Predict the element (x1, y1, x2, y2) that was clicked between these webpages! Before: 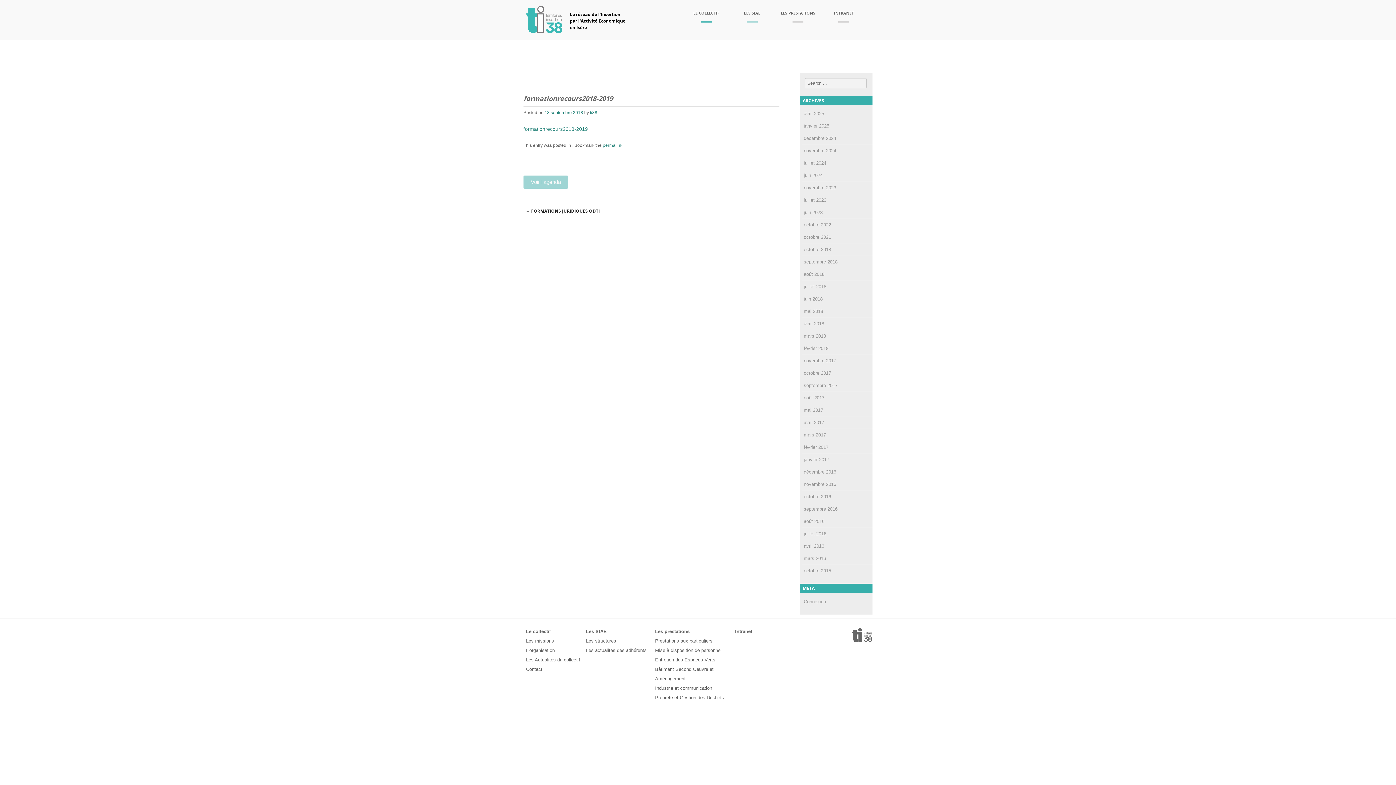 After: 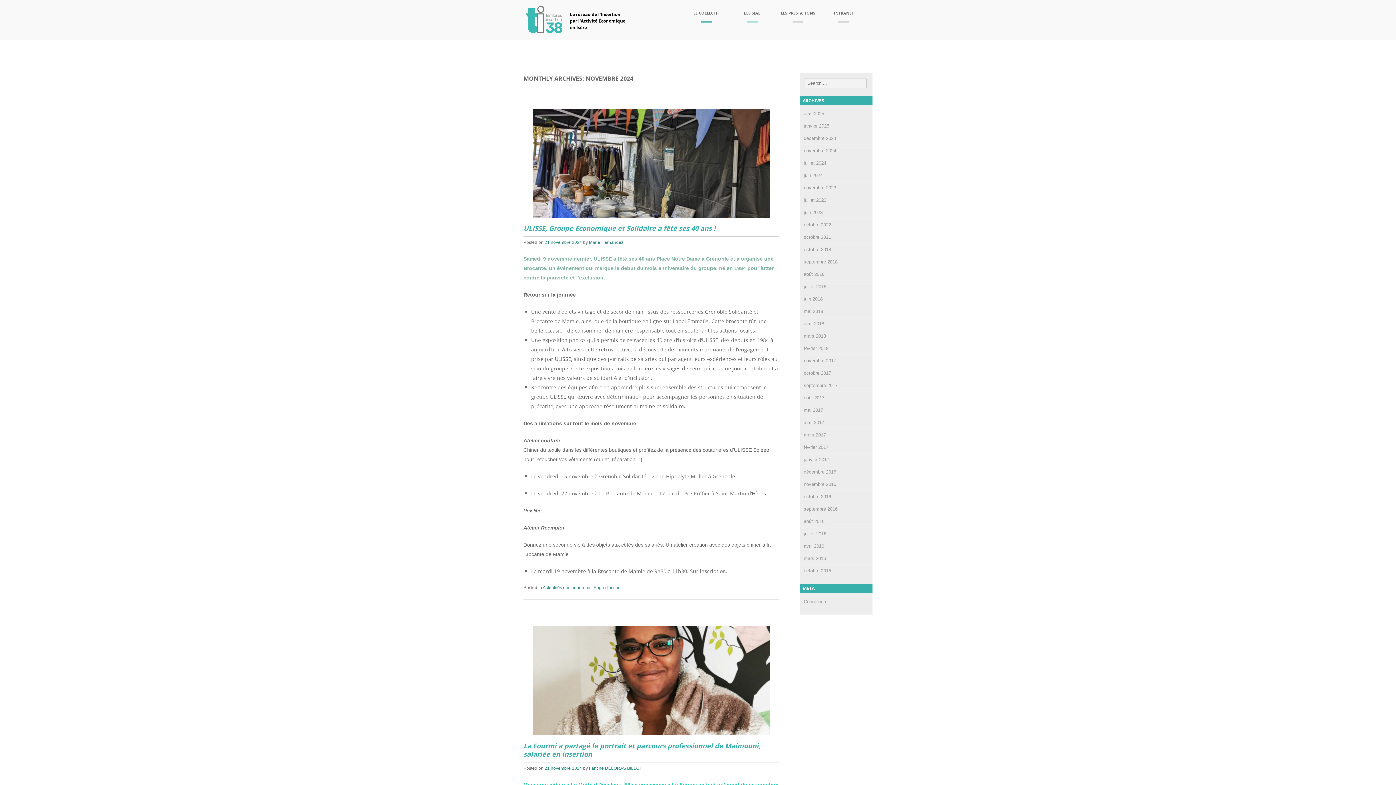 Action: bbox: (802, 147, 838, 154) label: novembre 2024